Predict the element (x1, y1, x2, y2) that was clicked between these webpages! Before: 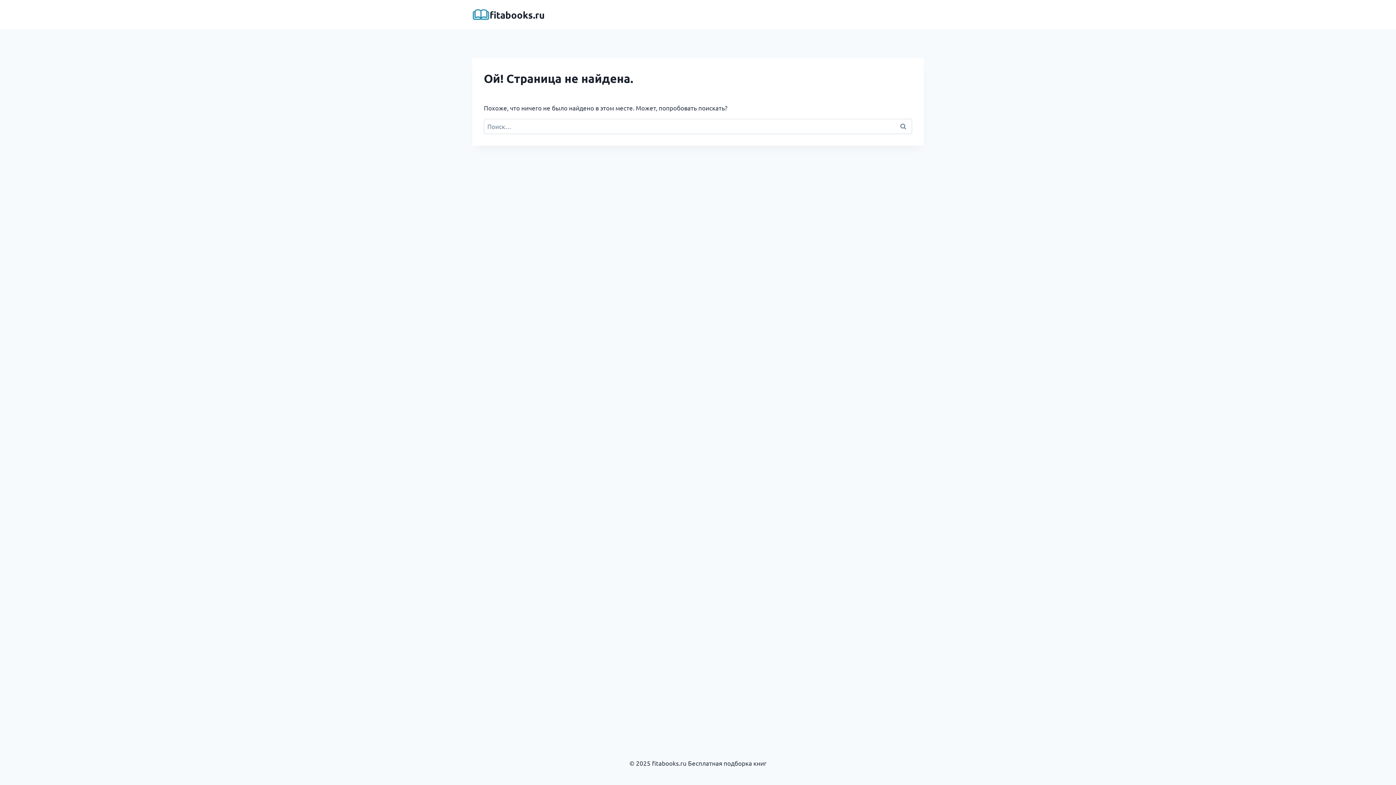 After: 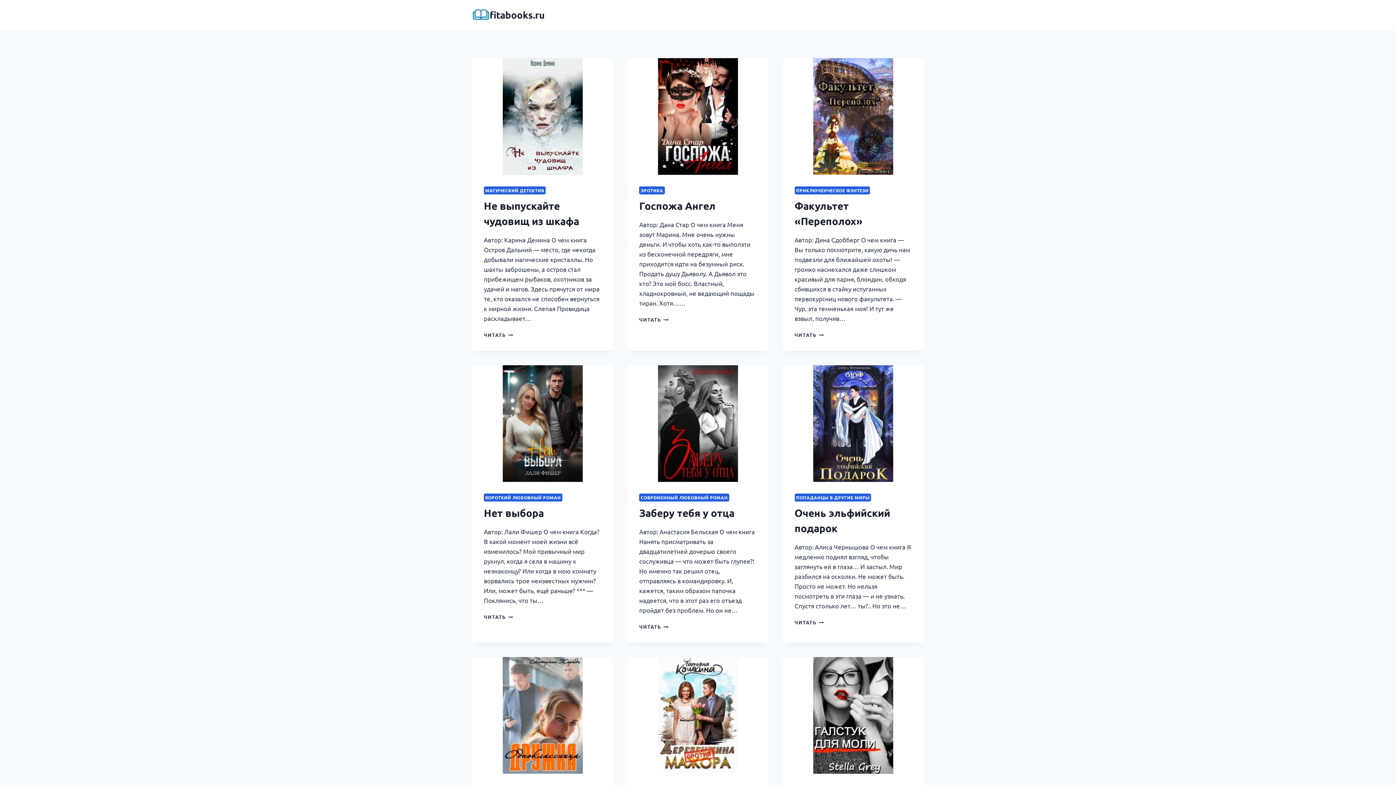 Action: label: fitabooks.ru bbox: (472, 5, 544, 23)